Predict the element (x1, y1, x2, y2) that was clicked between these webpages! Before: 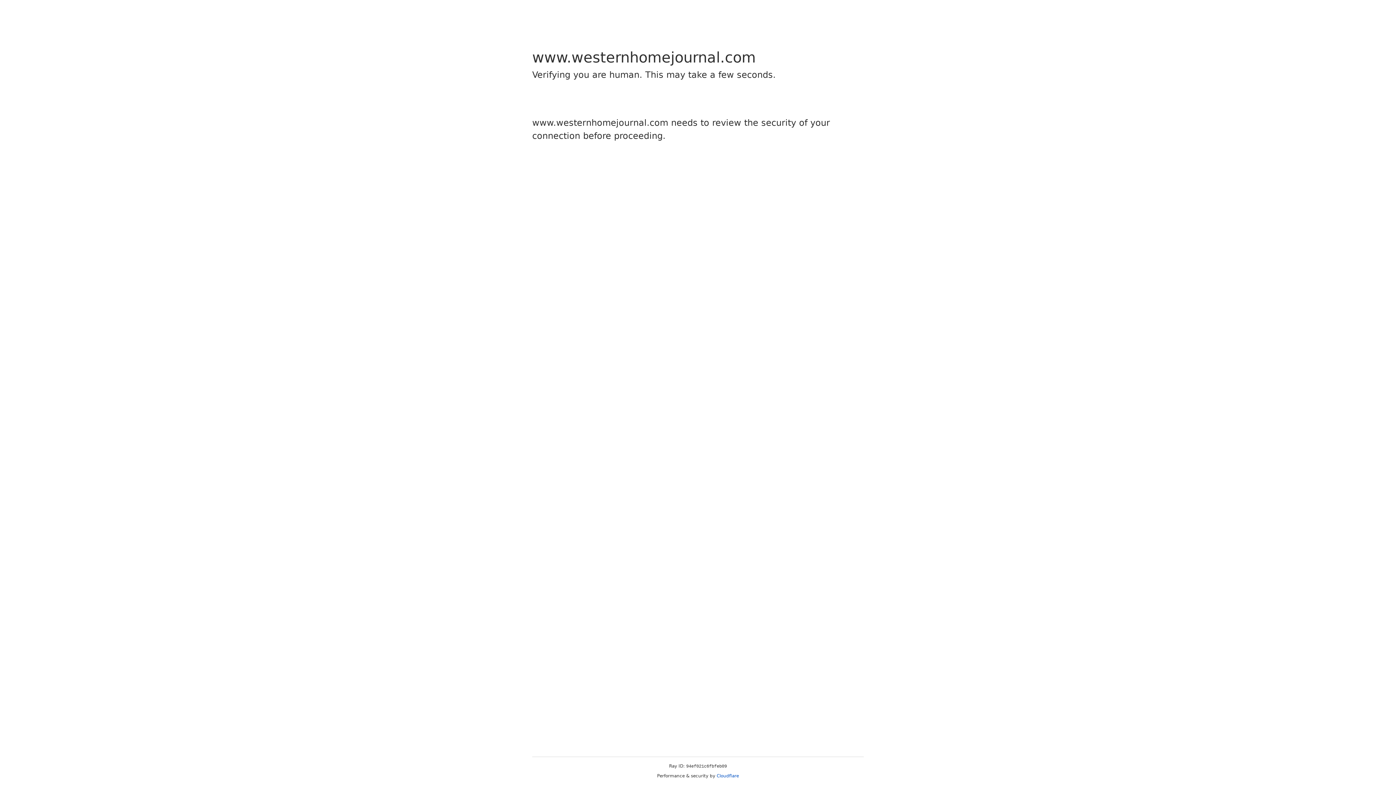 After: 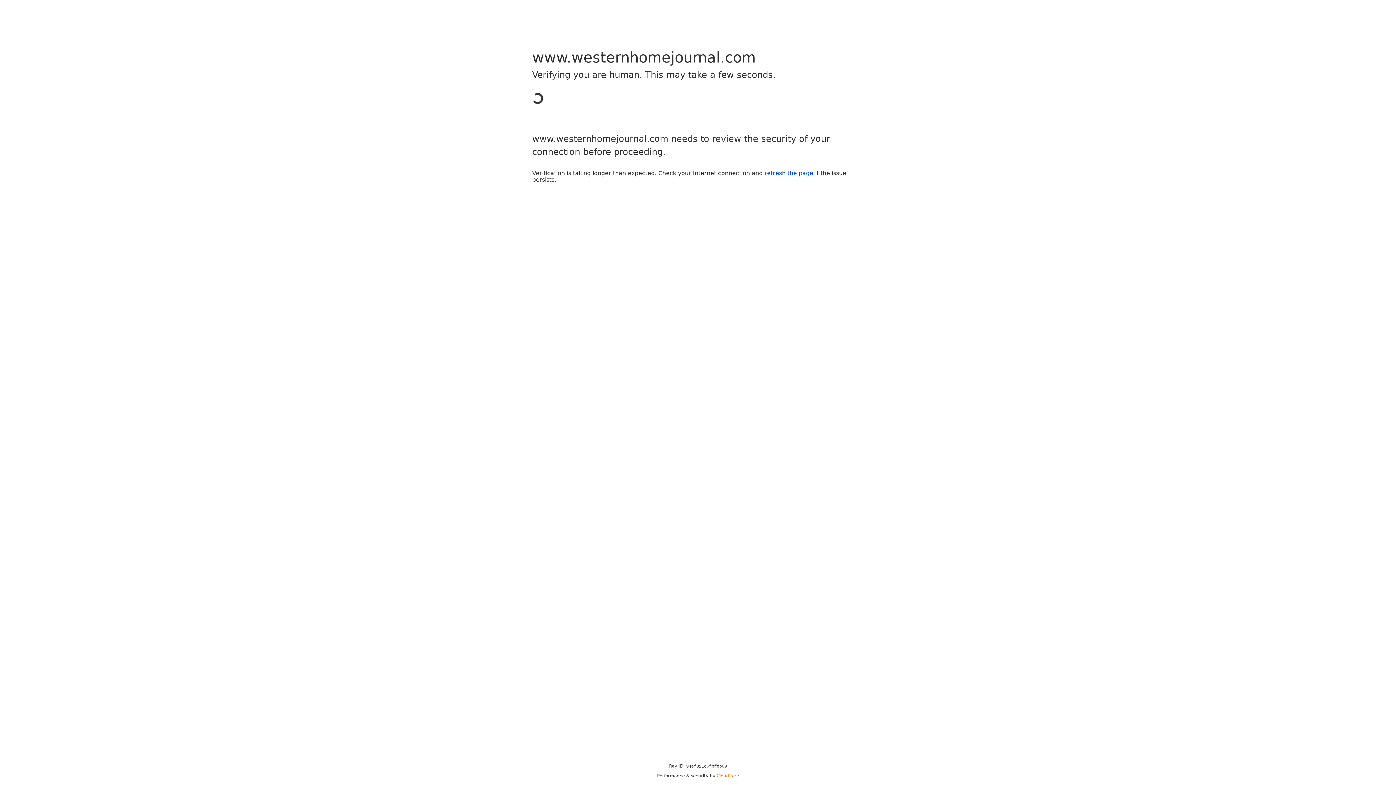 Action: bbox: (716, 773, 739, 778) label: Cloudflare